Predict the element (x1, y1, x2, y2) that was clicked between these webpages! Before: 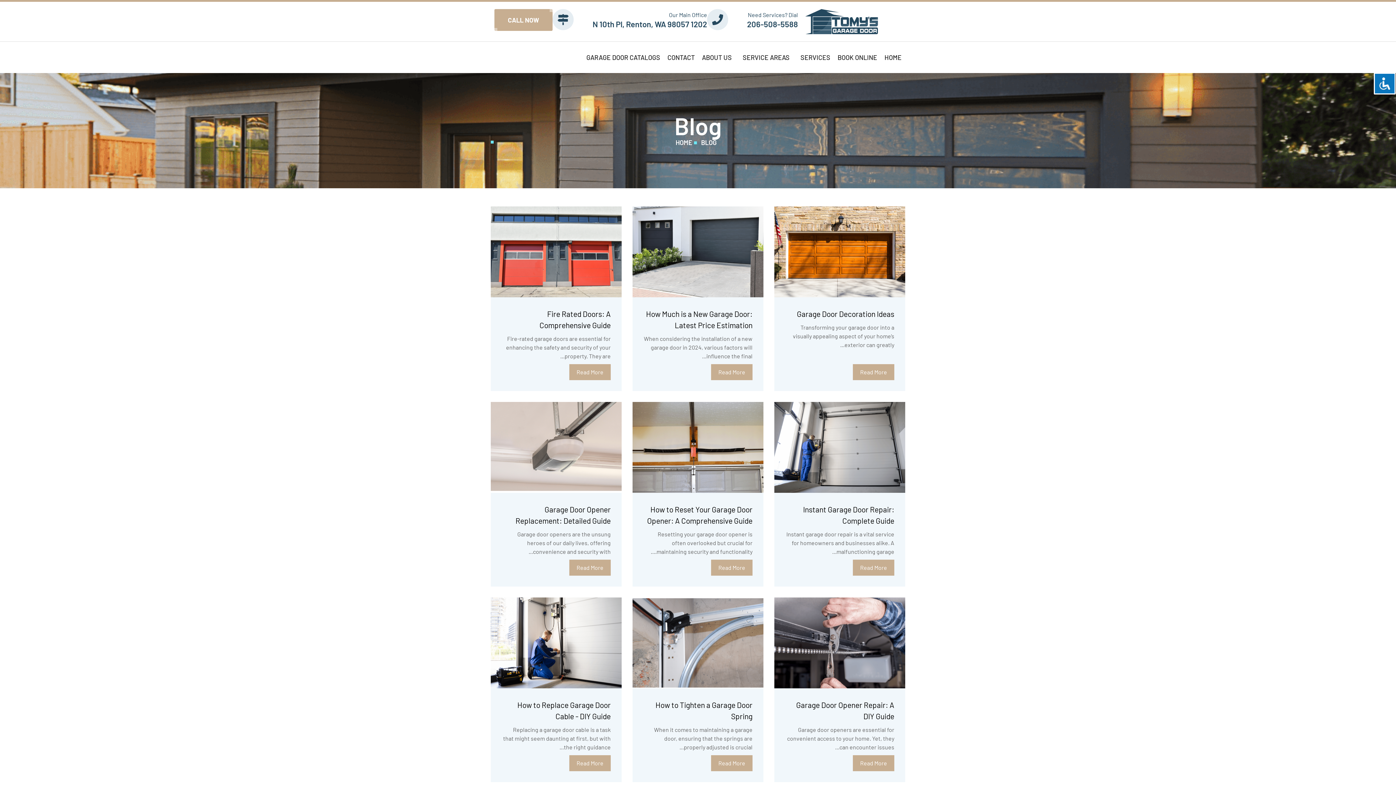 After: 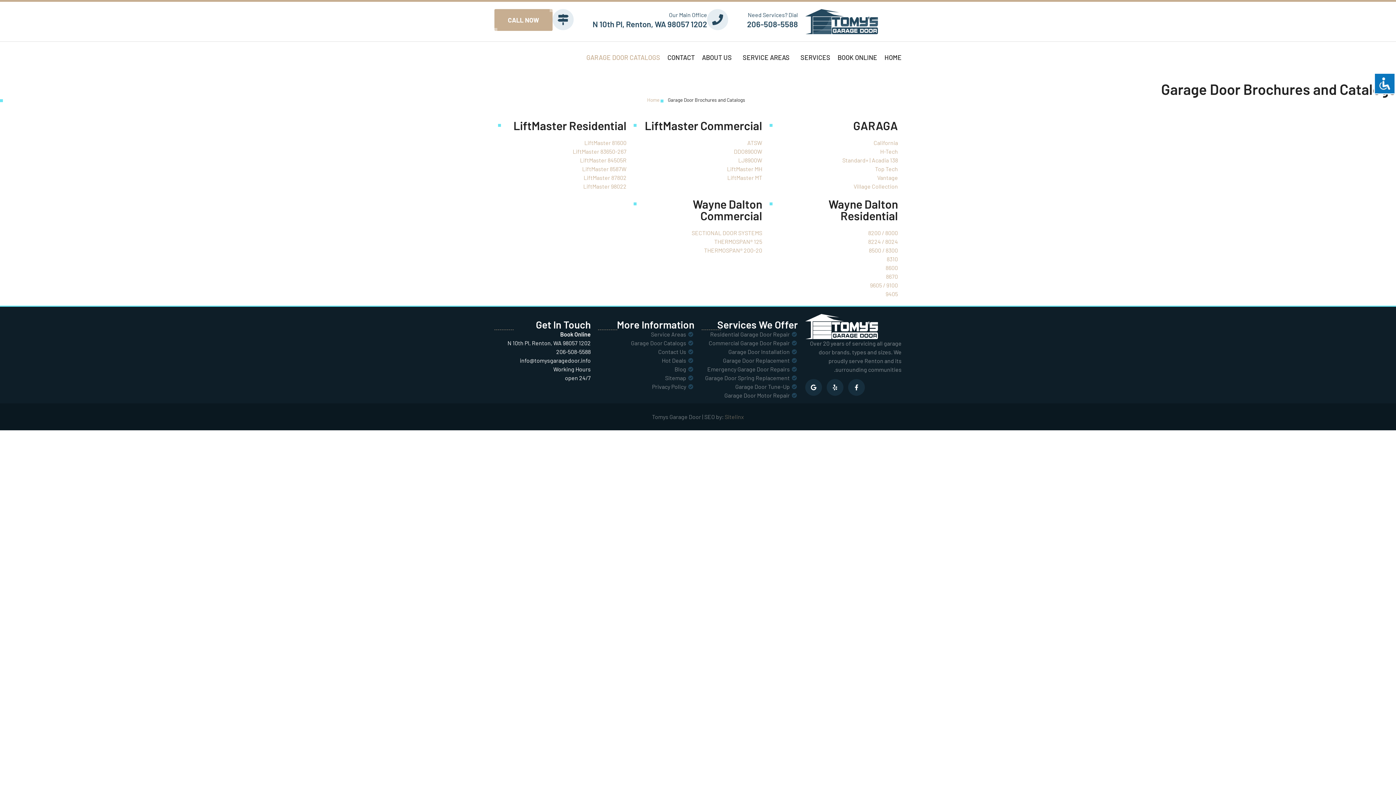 Action: label: GARAGE DOOR CATALOGS bbox: (586, 49, 660, 65)